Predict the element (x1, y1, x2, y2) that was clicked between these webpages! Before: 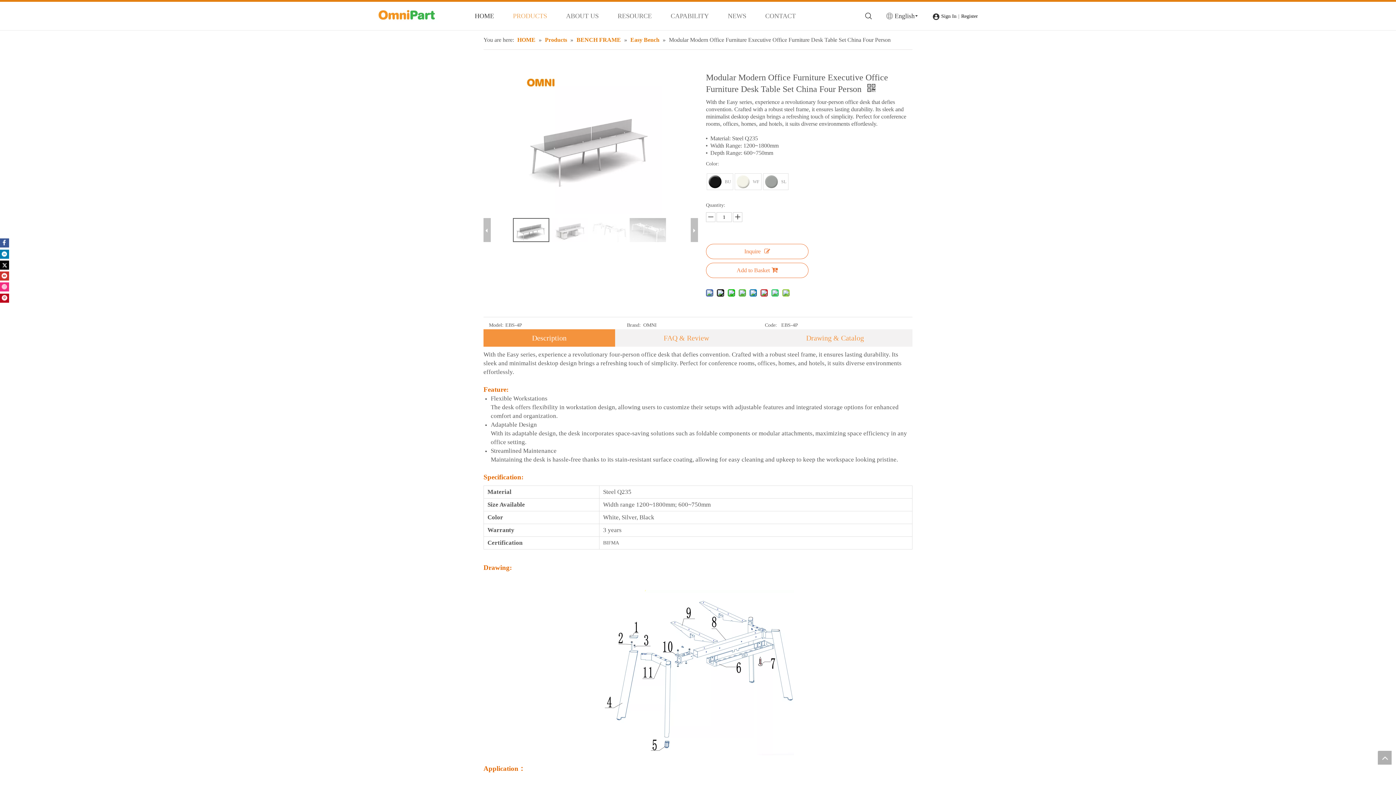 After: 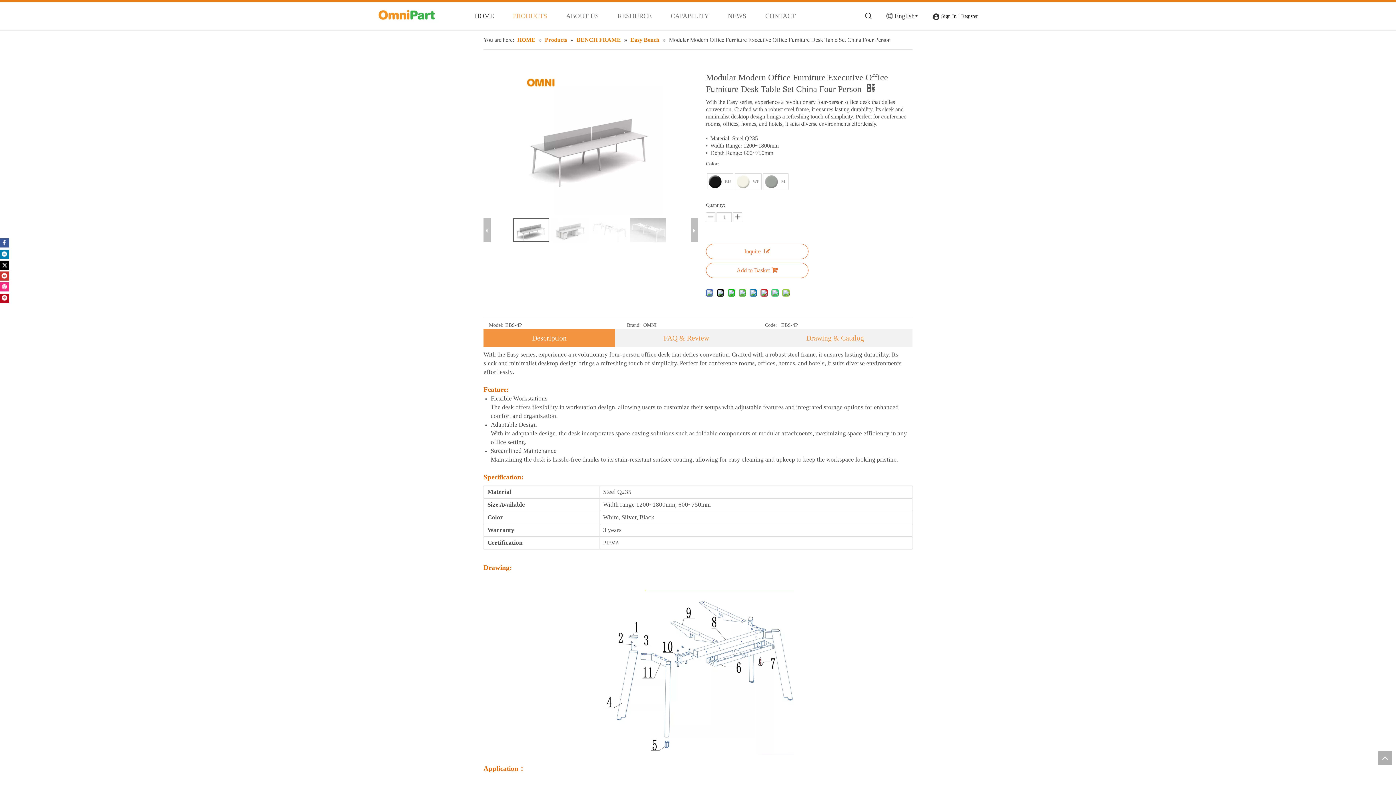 Action: label: Description bbox: (490, 329, 608, 346)